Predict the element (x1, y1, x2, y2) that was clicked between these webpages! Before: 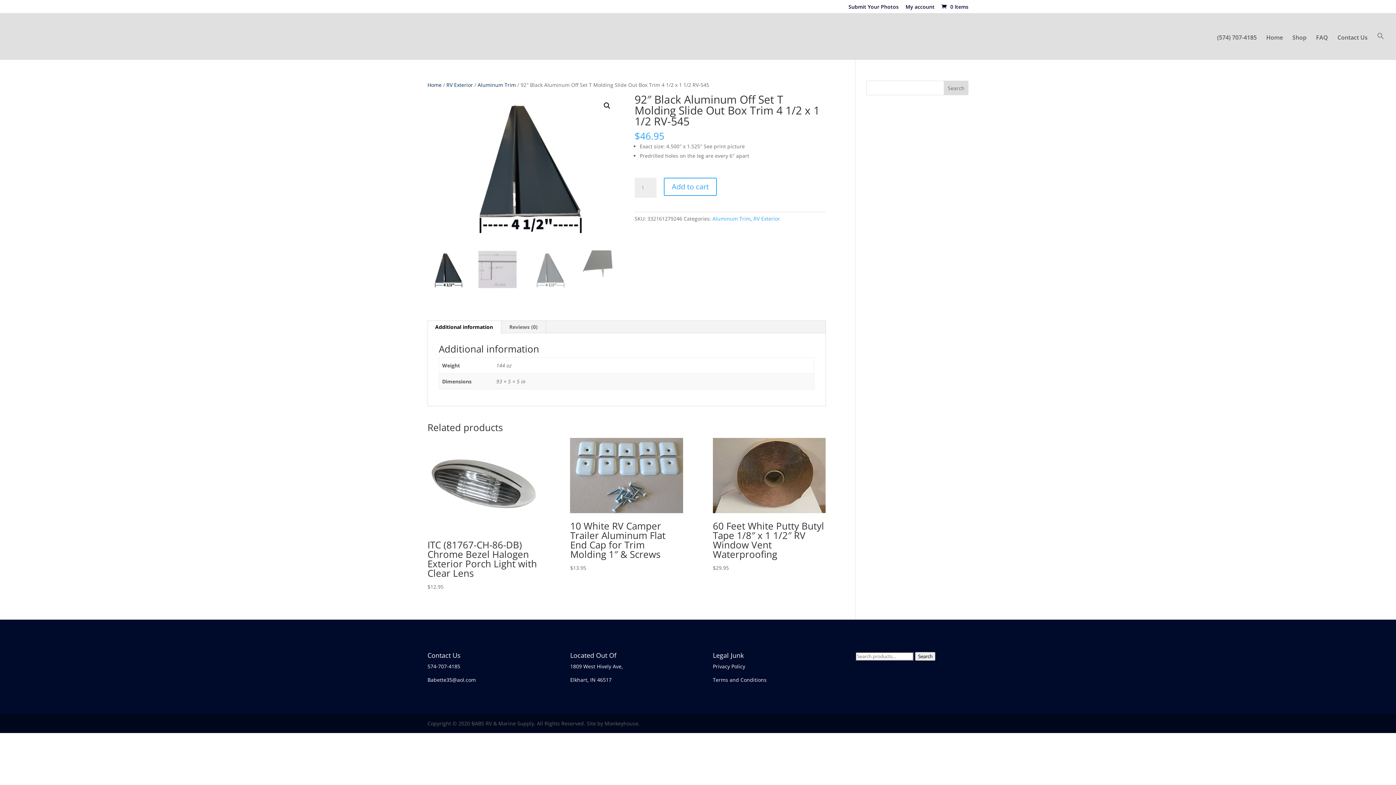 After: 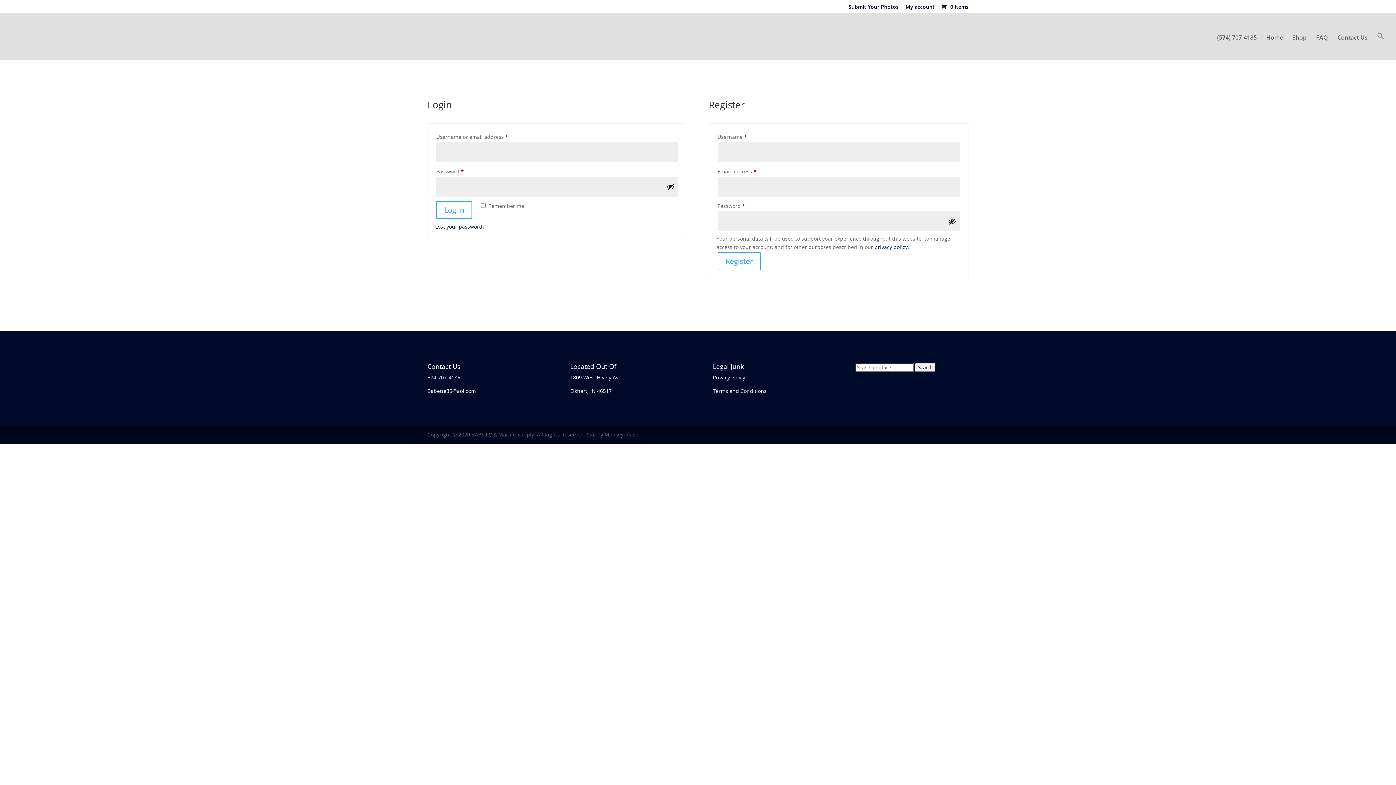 Action: label: My account bbox: (905, 4, 934, 13)